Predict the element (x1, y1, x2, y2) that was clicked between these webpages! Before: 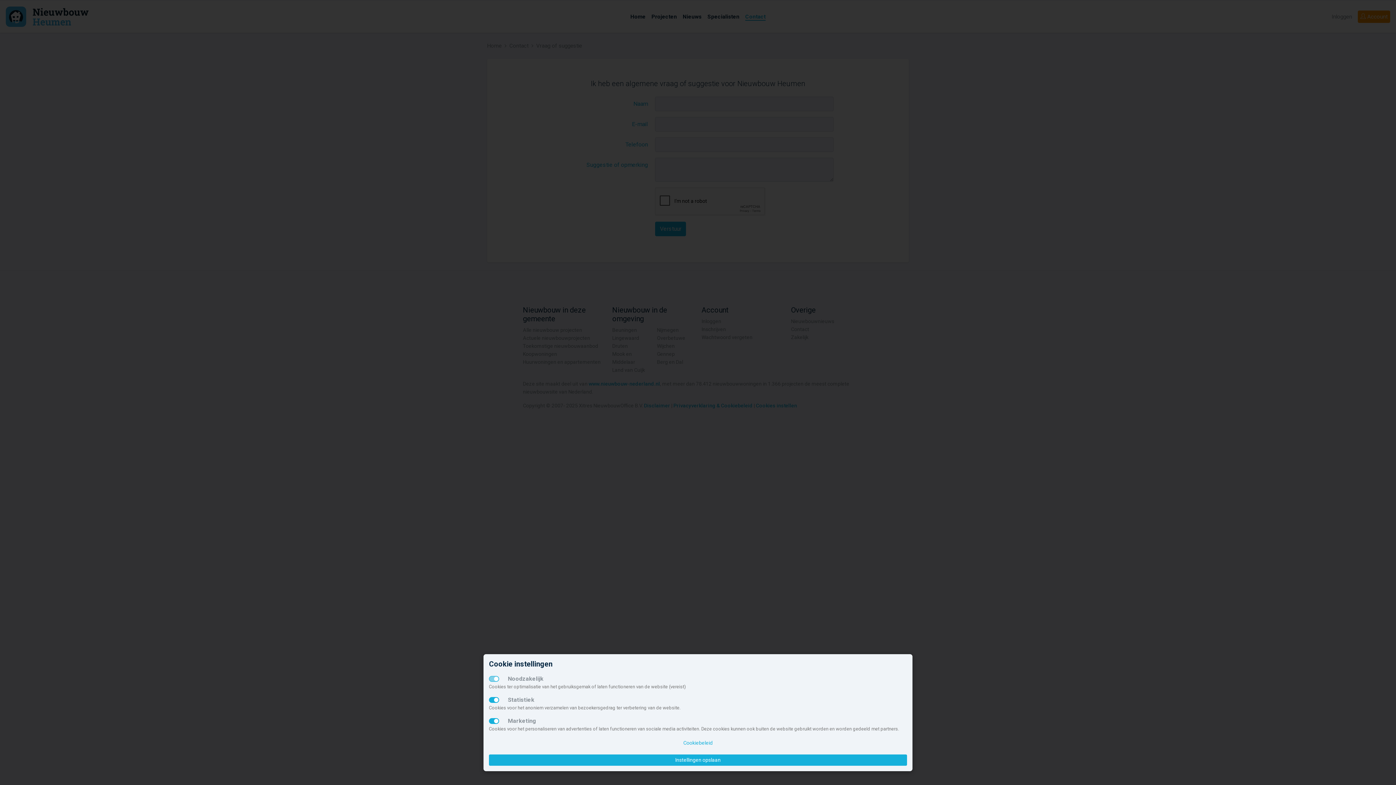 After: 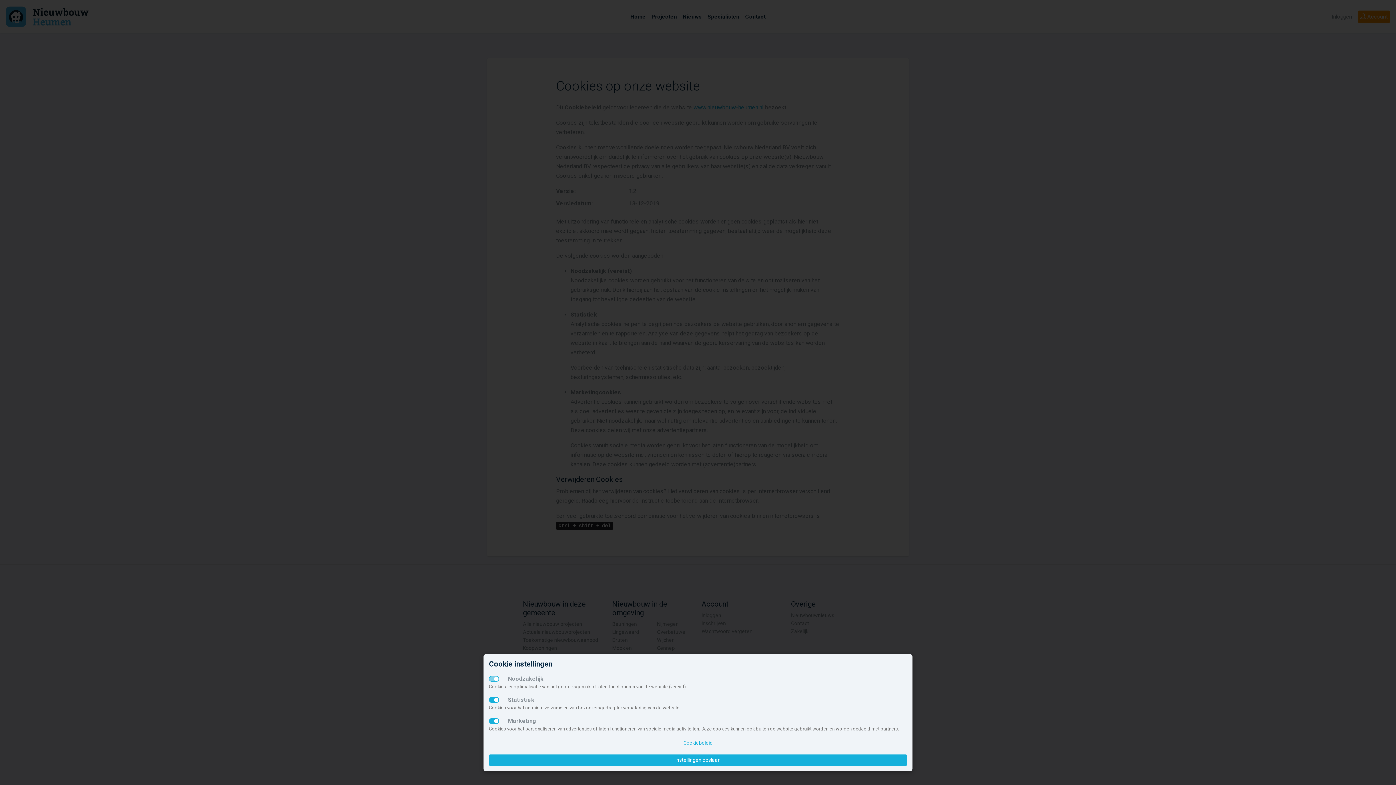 Action: bbox: (489, 737, 907, 749) label: Cookiebeleid